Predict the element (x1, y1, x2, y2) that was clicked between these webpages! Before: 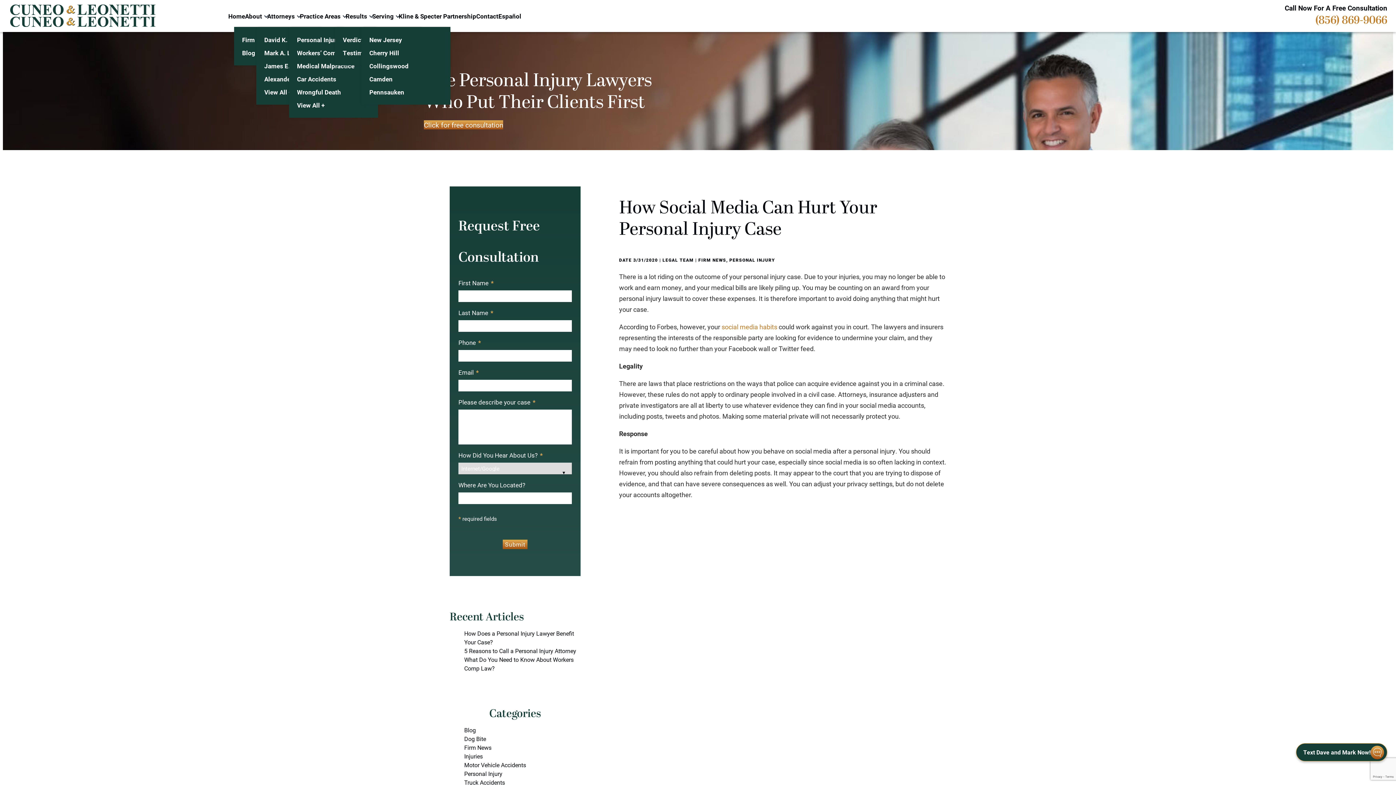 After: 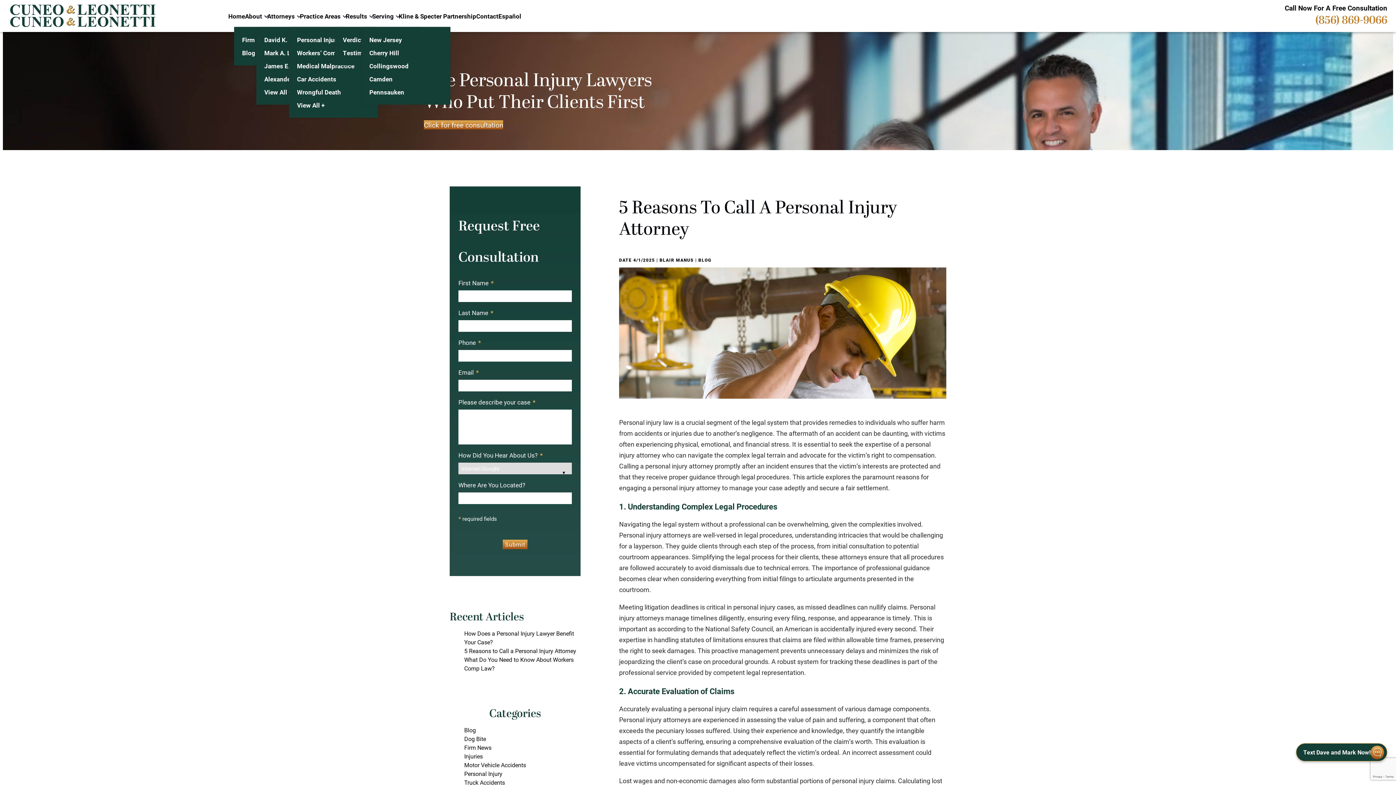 Action: bbox: (464, 647, 576, 654) label: 5 Reasons to Call a Personal Injury Attorney